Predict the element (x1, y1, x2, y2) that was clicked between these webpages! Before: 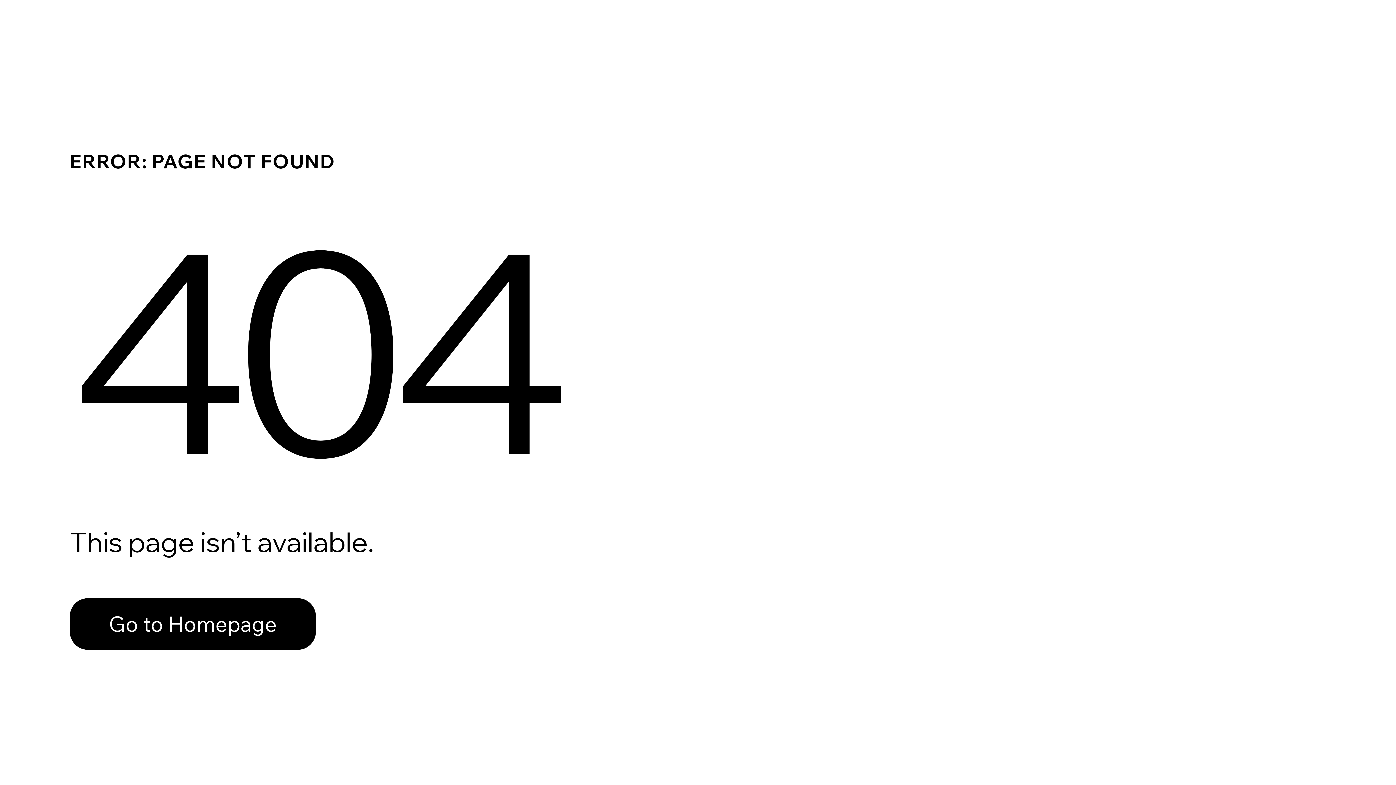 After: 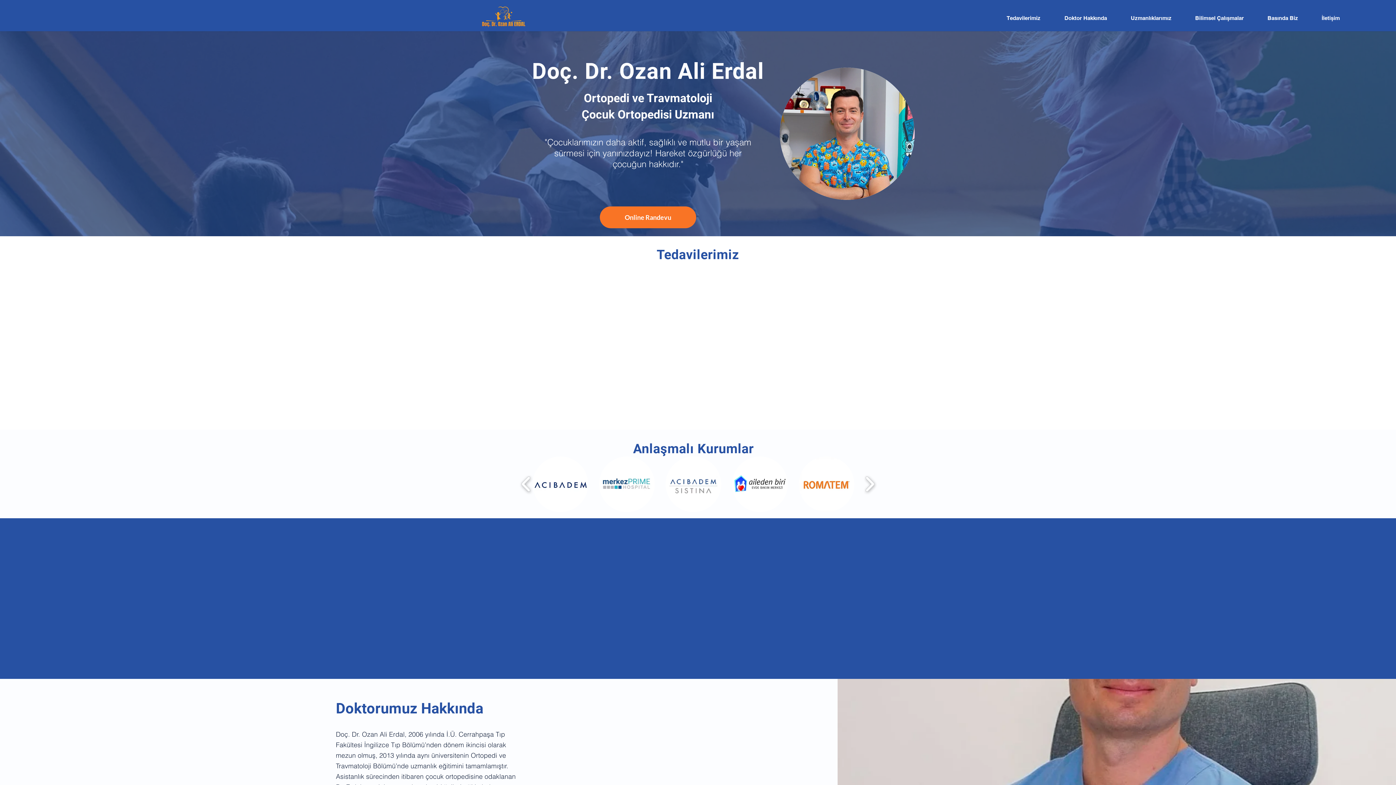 Action: label: Go to Homepage bbox: (69, 582, 768, 659)